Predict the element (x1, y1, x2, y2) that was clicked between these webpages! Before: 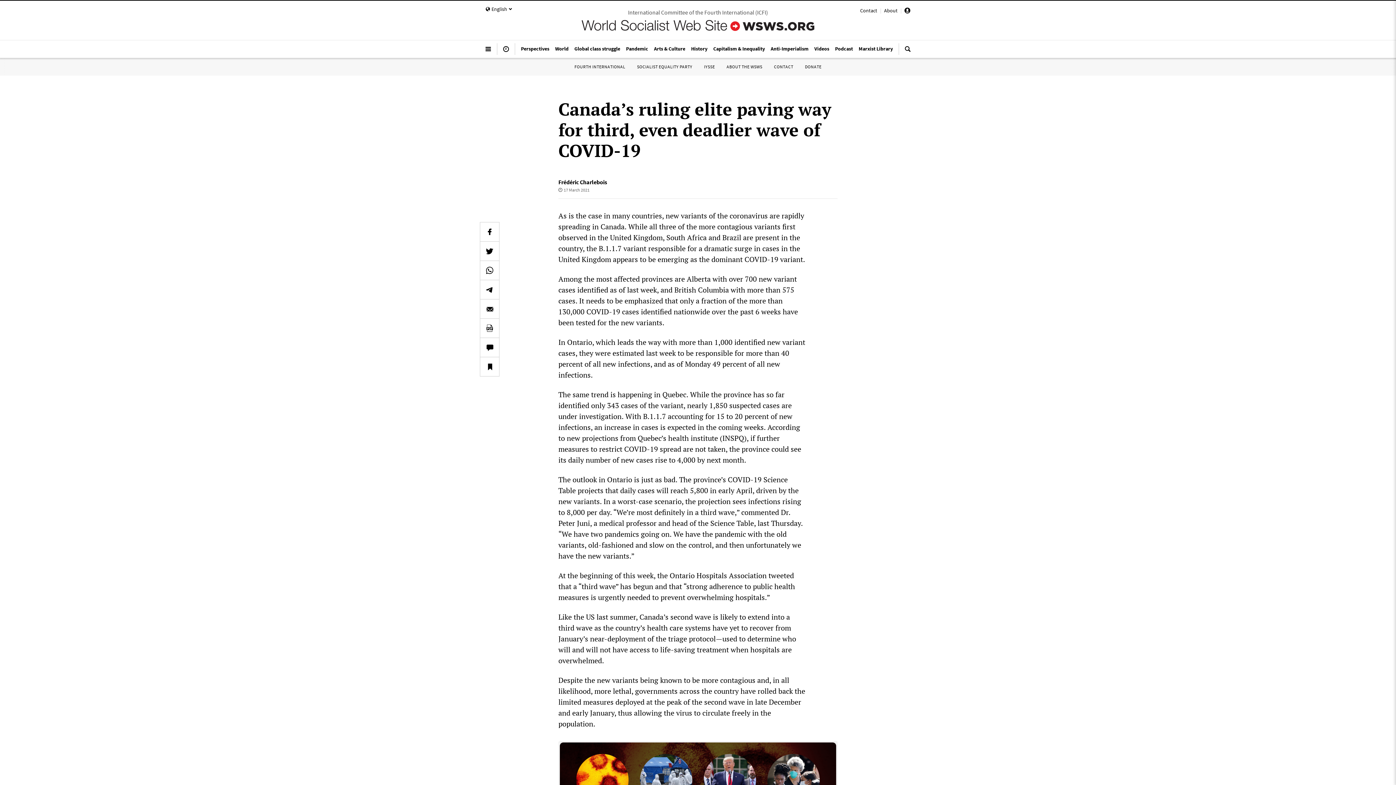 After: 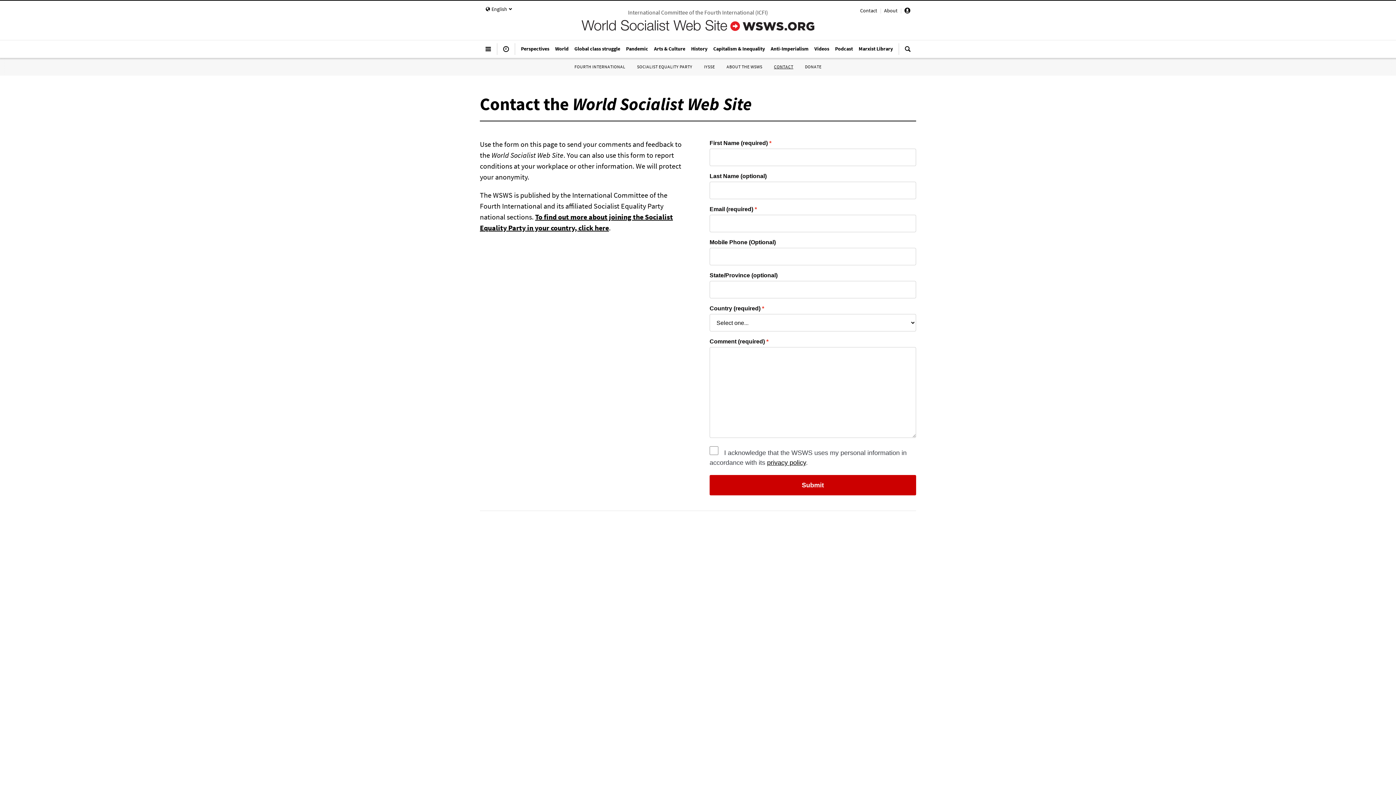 Action: bbox: (774, 64, 793, 69) label: CONTACT